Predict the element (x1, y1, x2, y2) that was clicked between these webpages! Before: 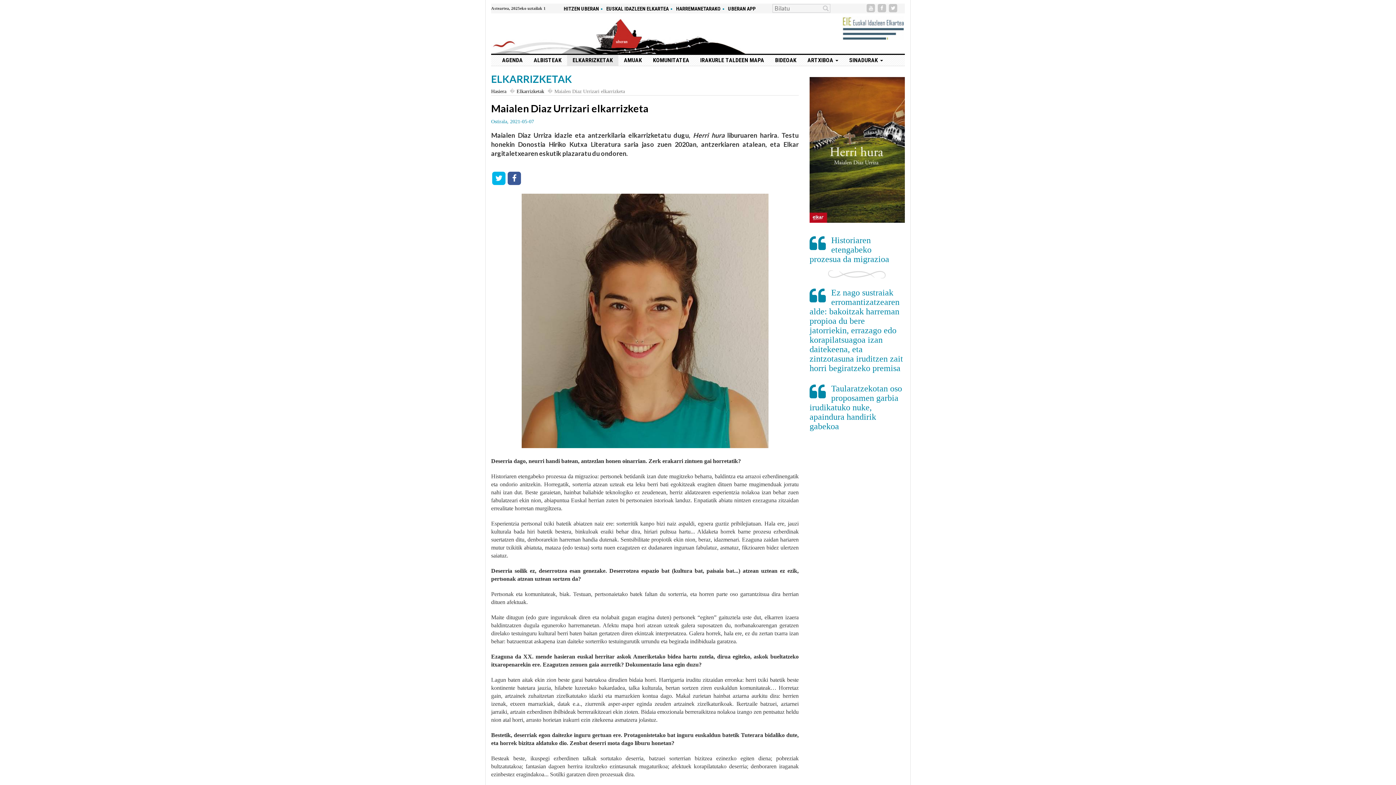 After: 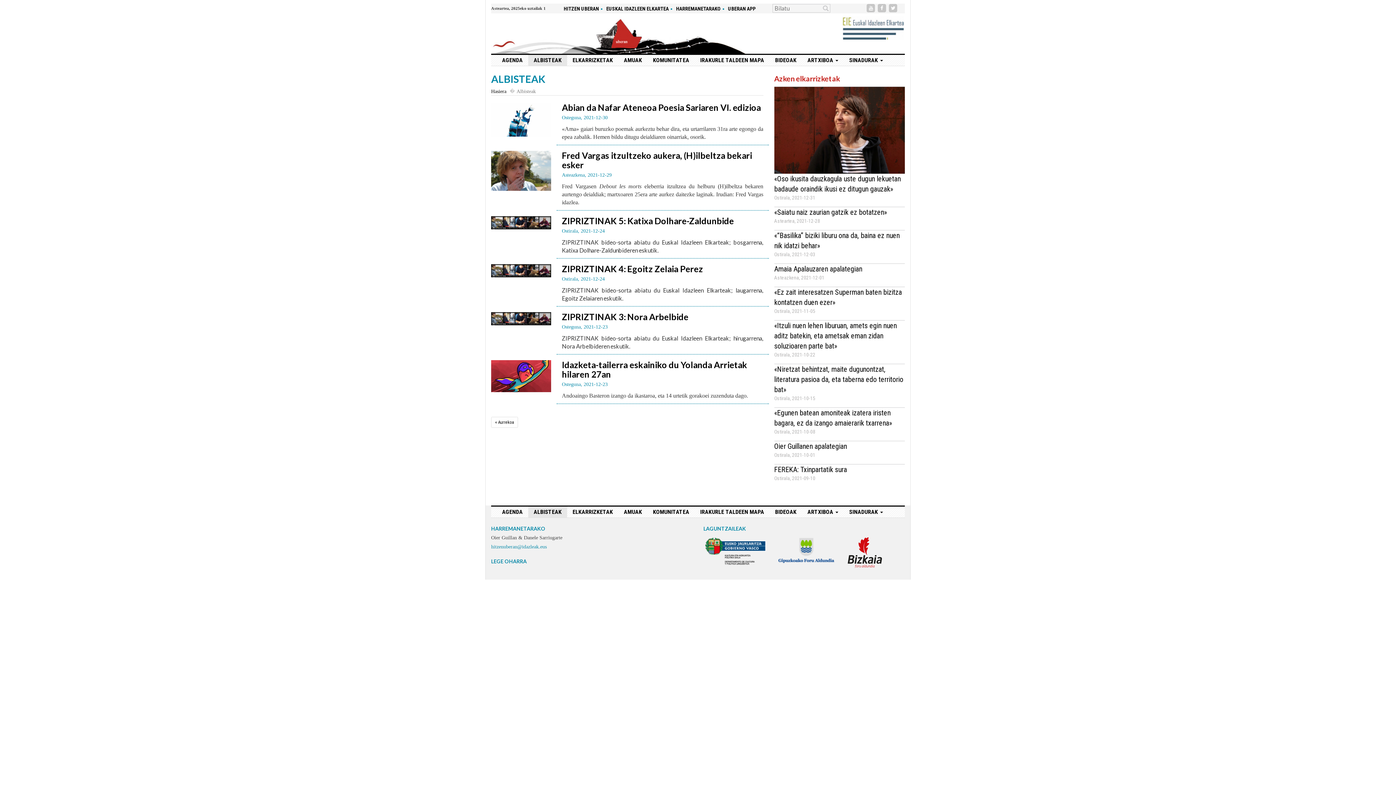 Action: label: ALBISTEAK bbox: (528, 54, 567, 65)